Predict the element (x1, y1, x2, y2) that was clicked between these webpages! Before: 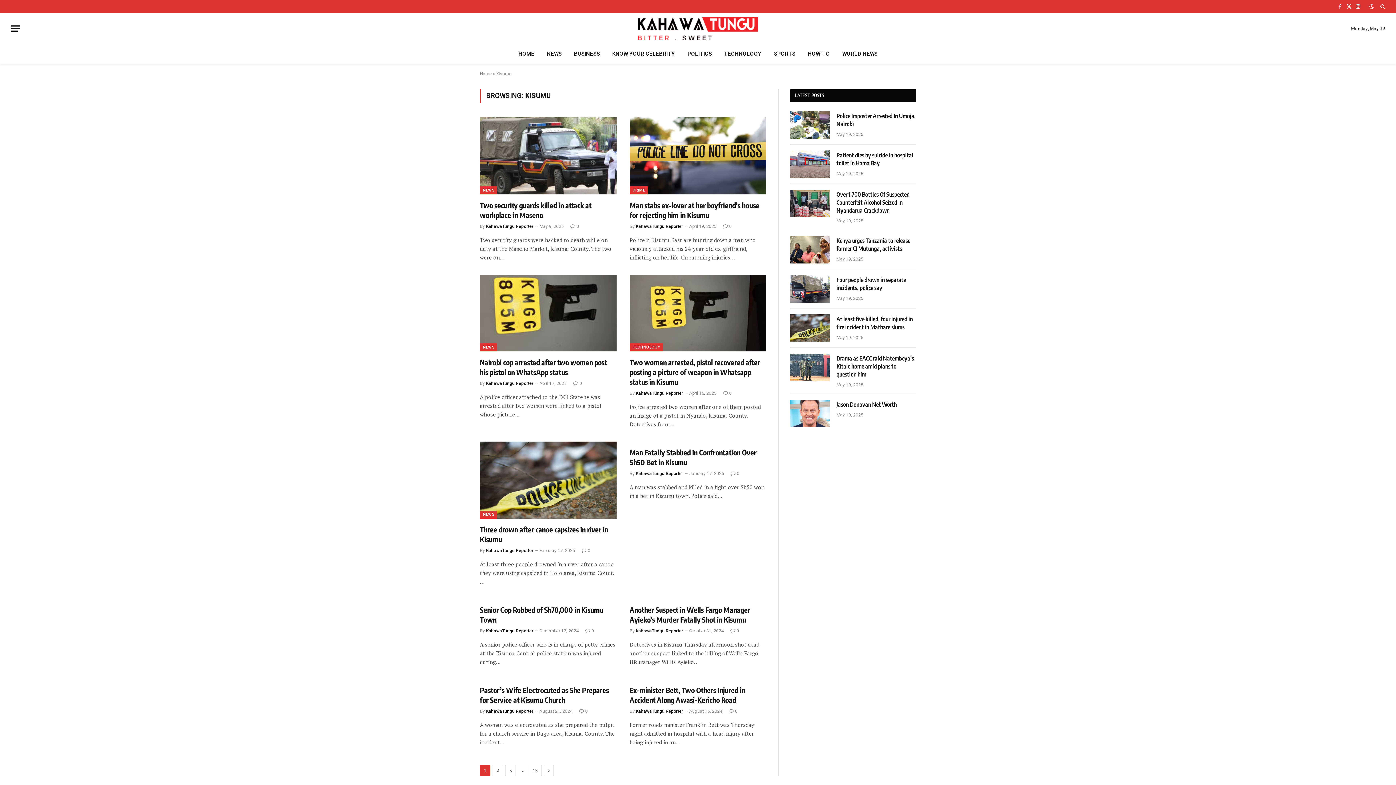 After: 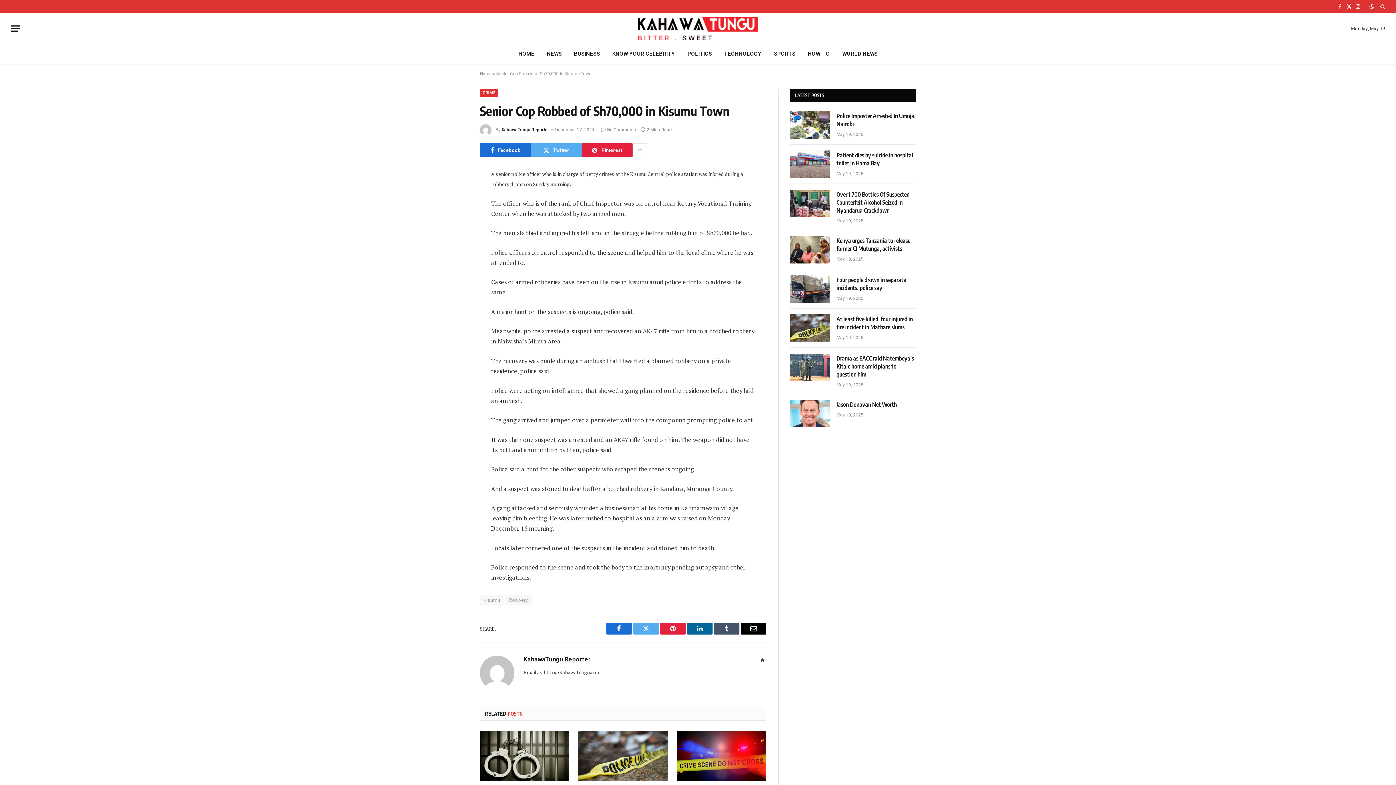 Action: label: 0 bbox: (585, 628, 594, 633)